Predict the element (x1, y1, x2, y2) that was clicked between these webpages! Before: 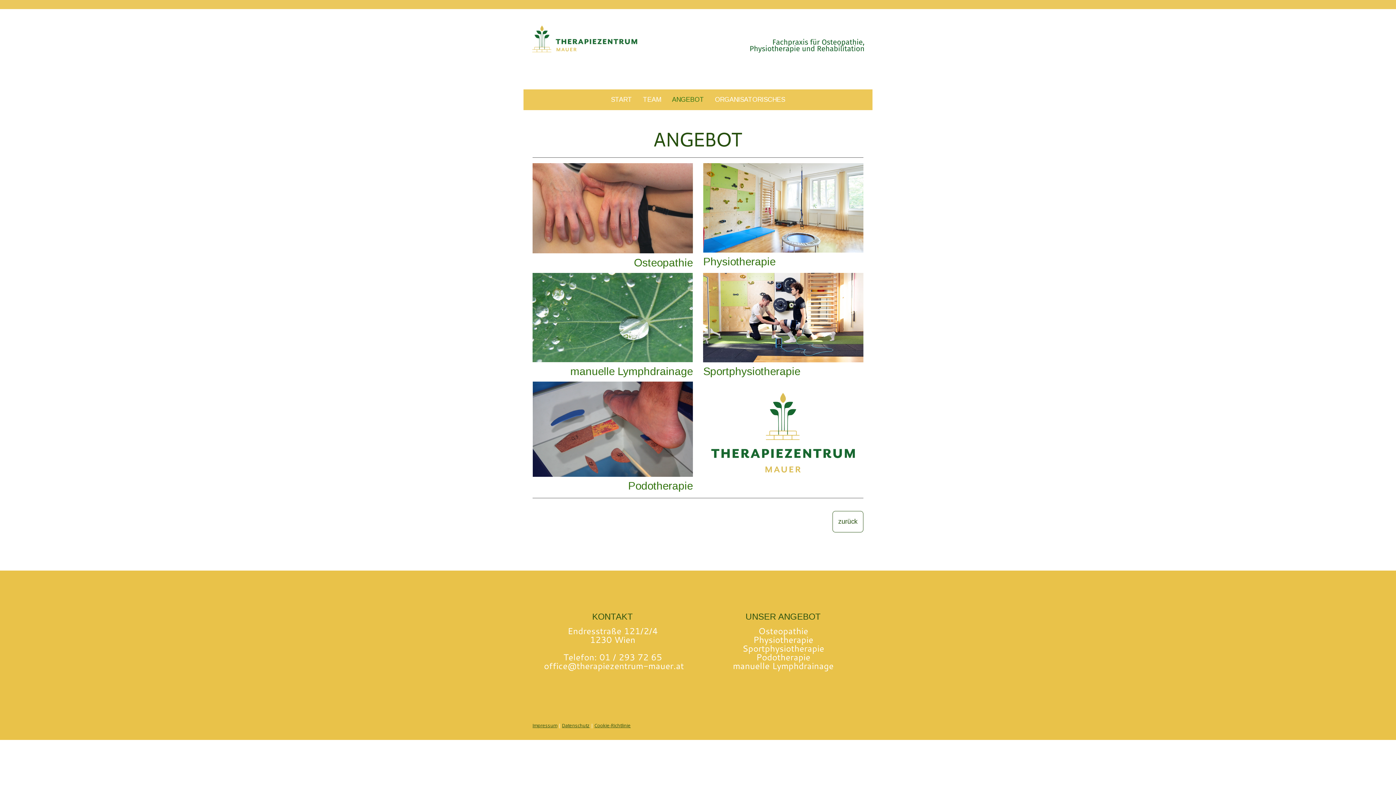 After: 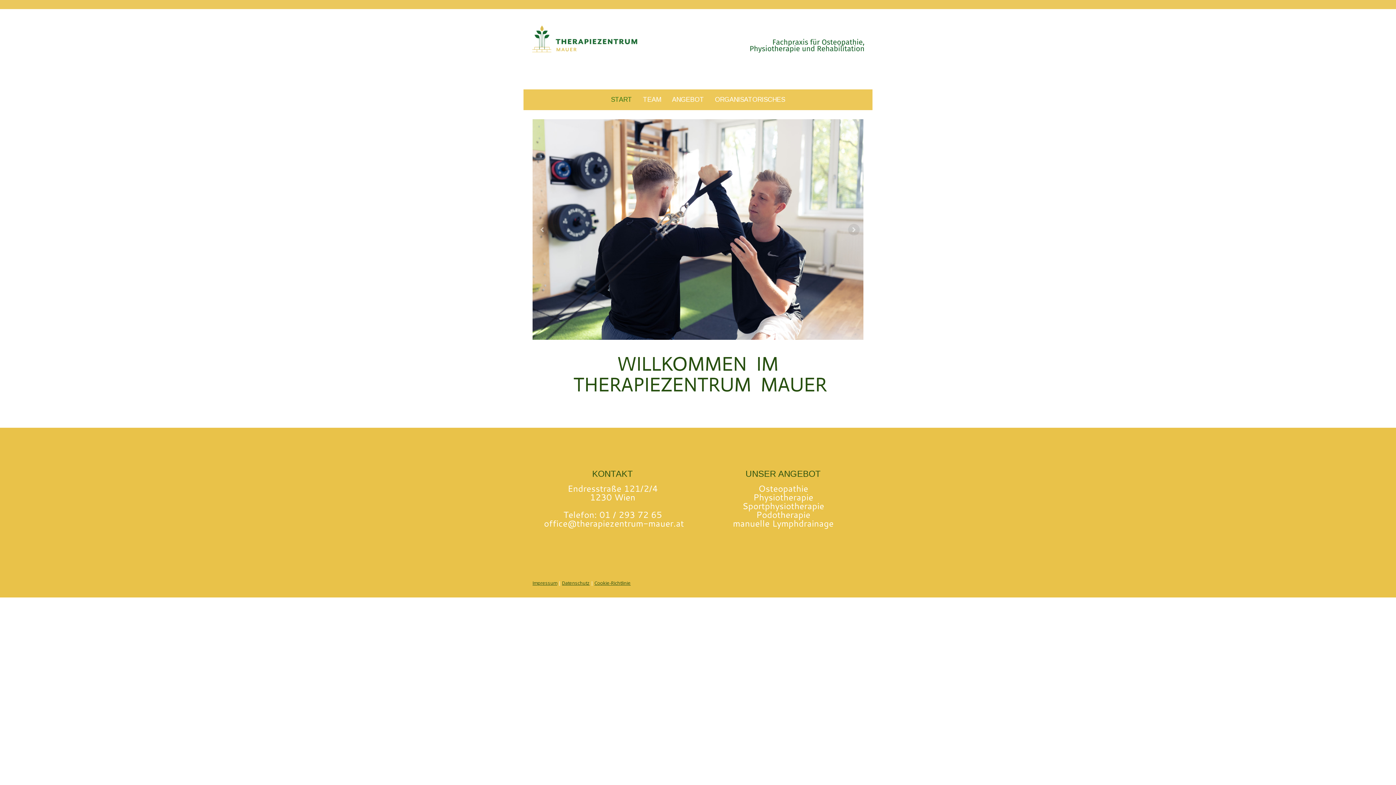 Action: bbox: (605, 89, 637, 110) label: START